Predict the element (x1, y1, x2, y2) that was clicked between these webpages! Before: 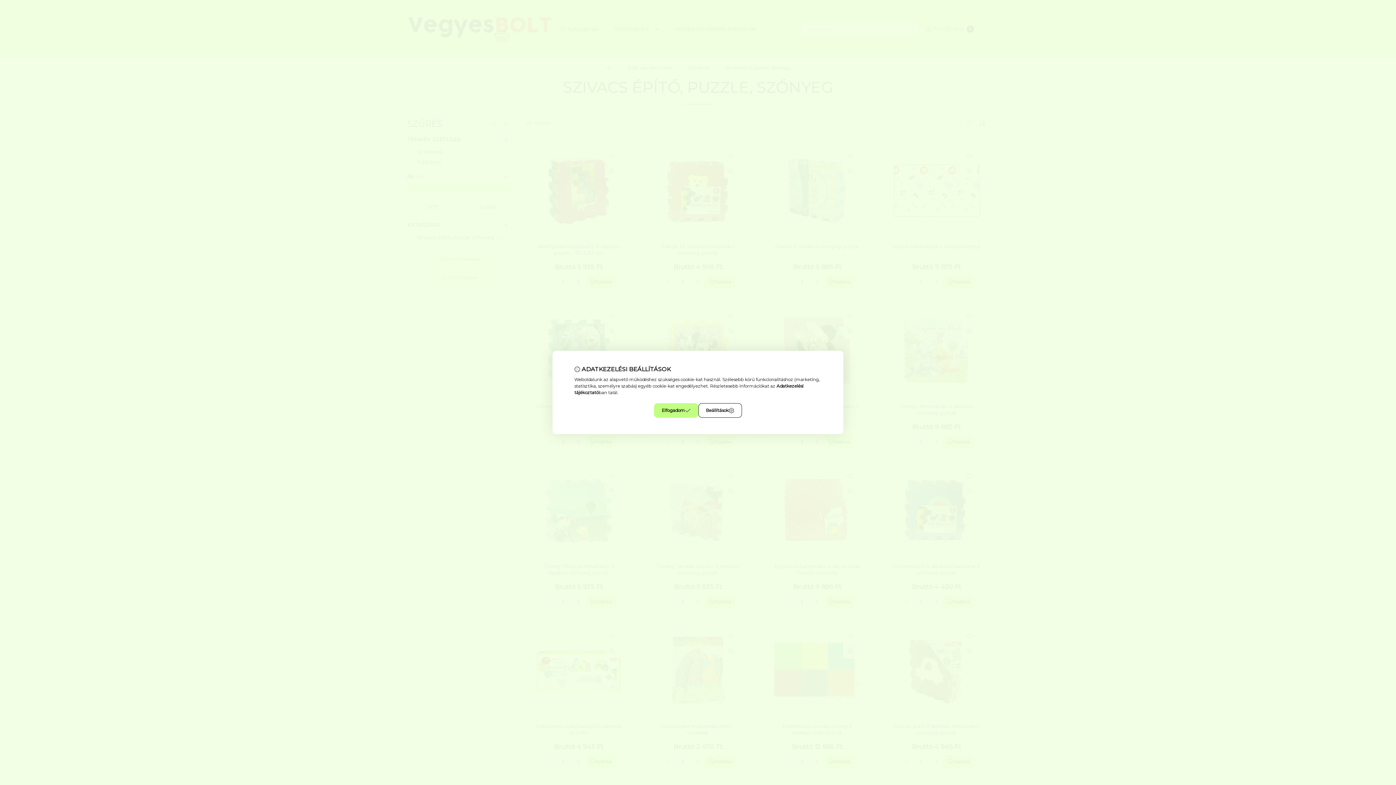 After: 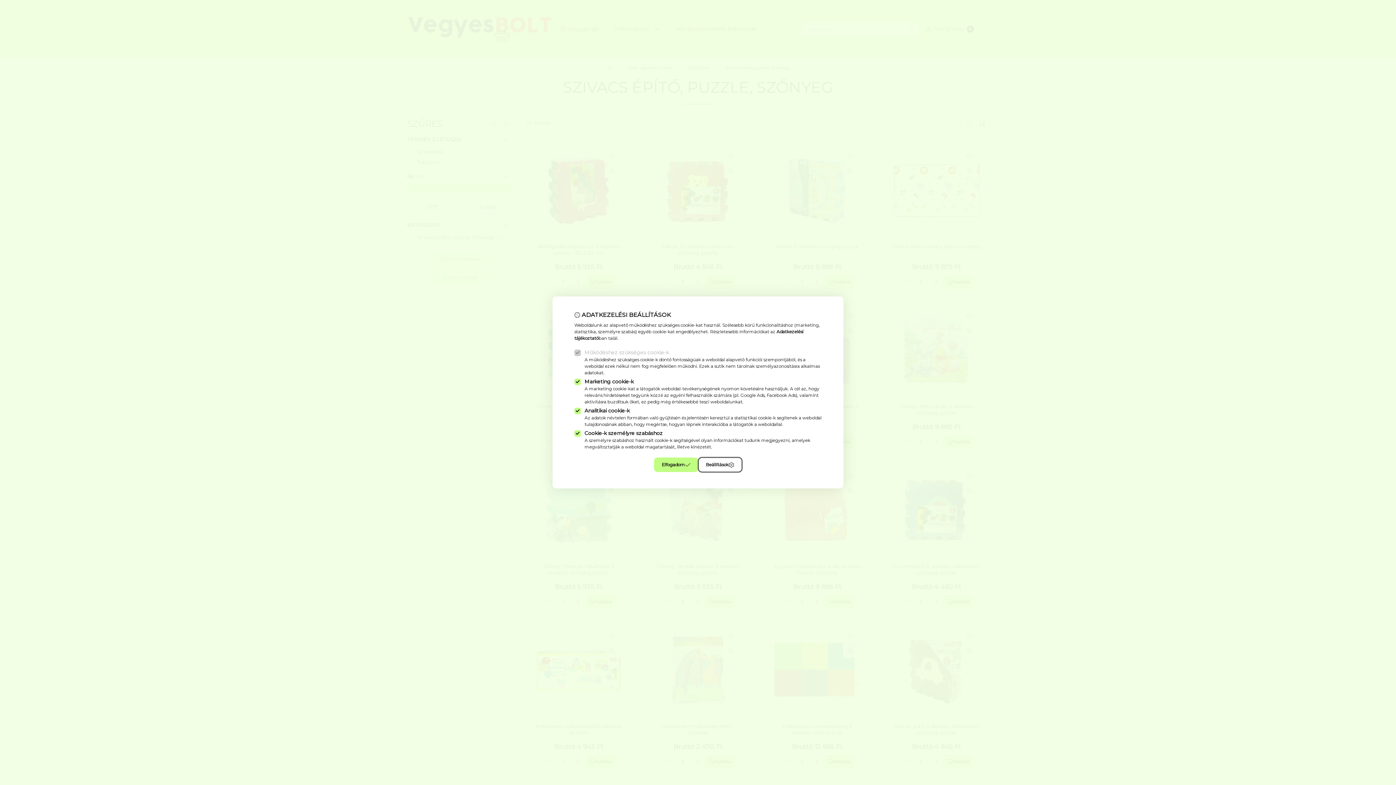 Action: bbox: (698, 403, 742, 418) label: Beállítások